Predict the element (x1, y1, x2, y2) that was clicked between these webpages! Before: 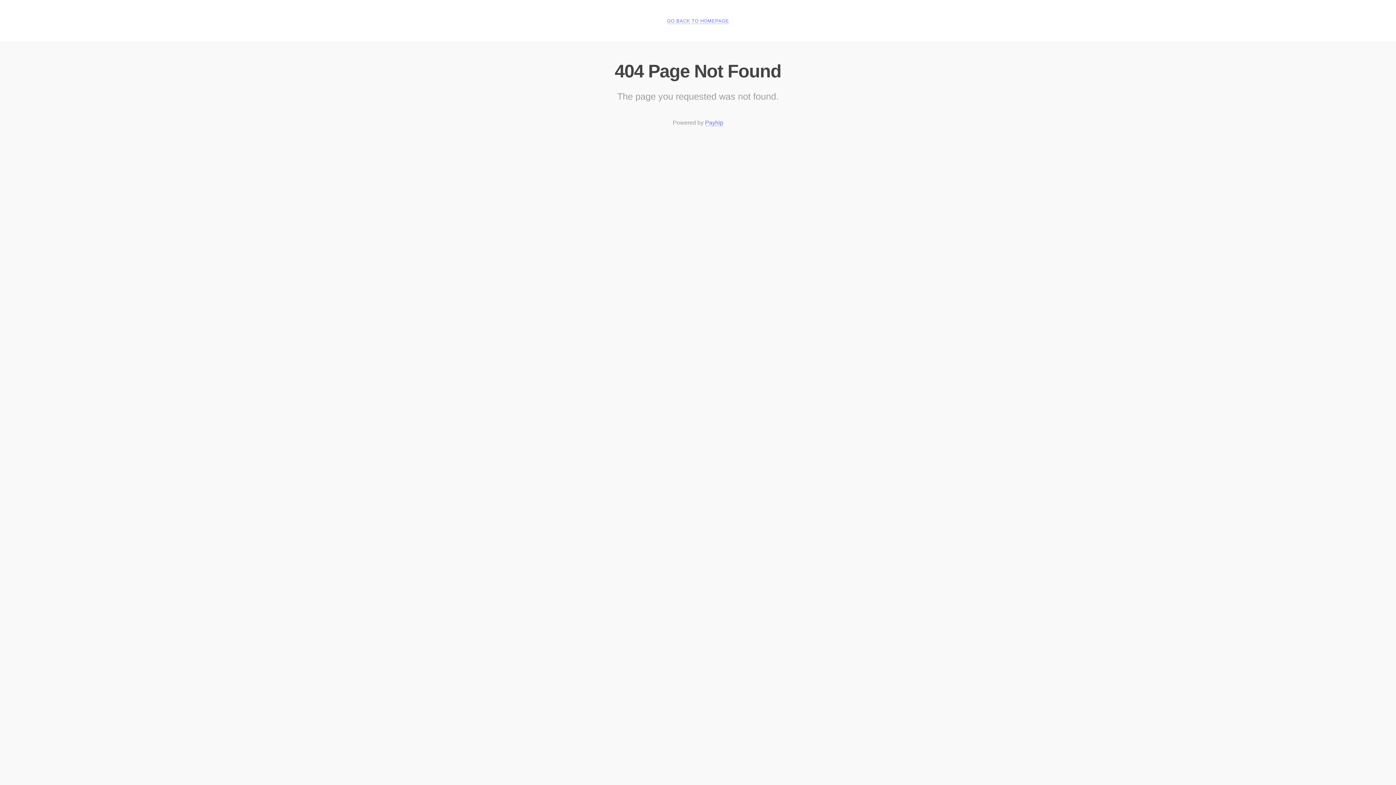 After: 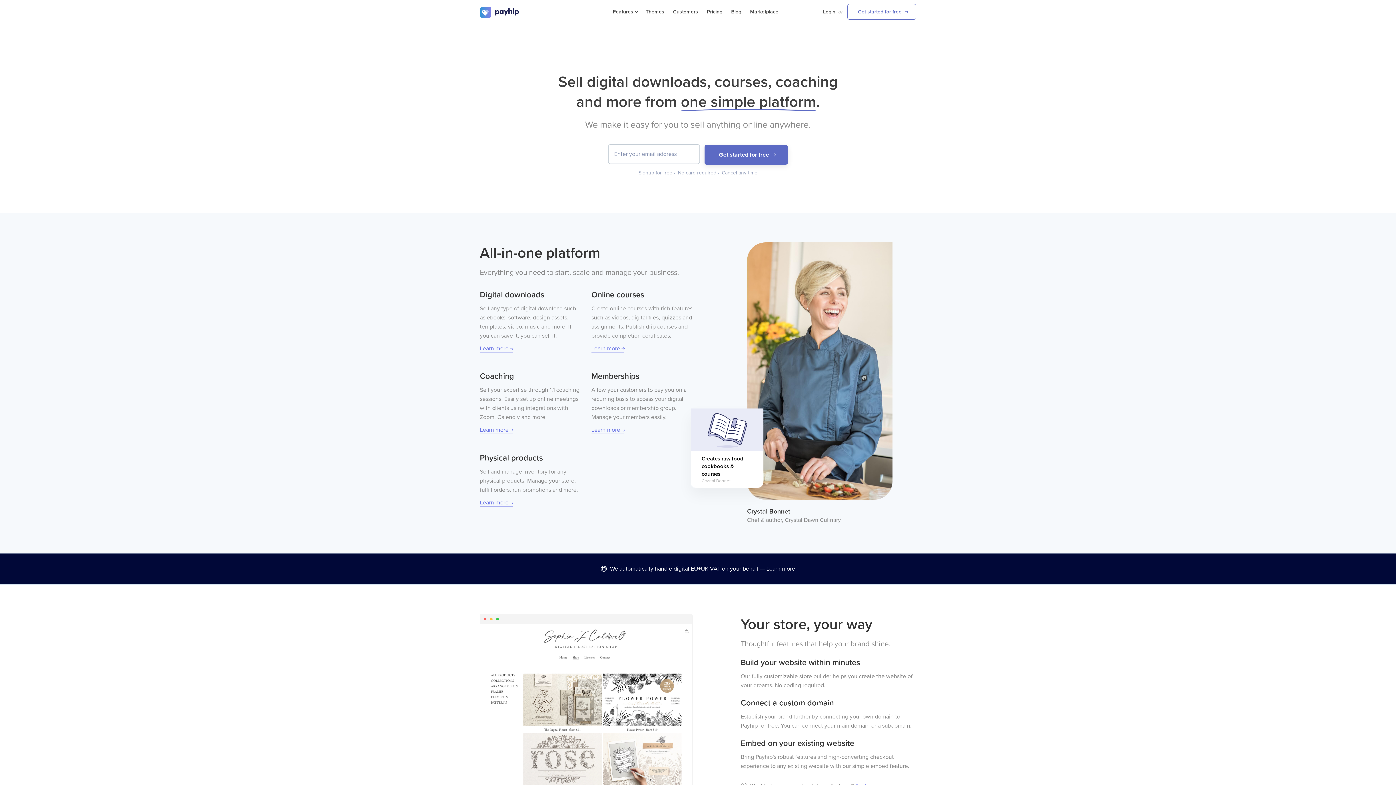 Action: label: Payhip bbox: (705, 119, 723, 126)